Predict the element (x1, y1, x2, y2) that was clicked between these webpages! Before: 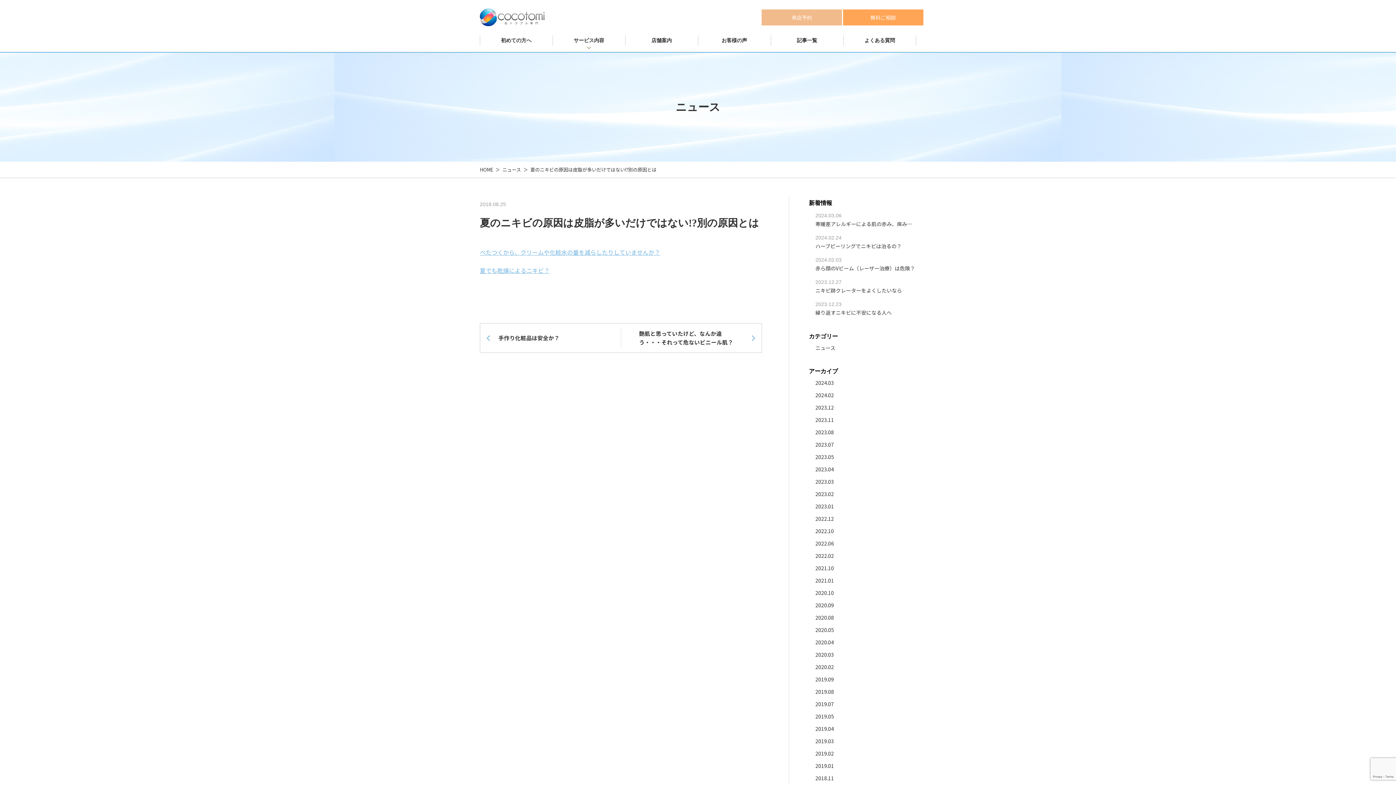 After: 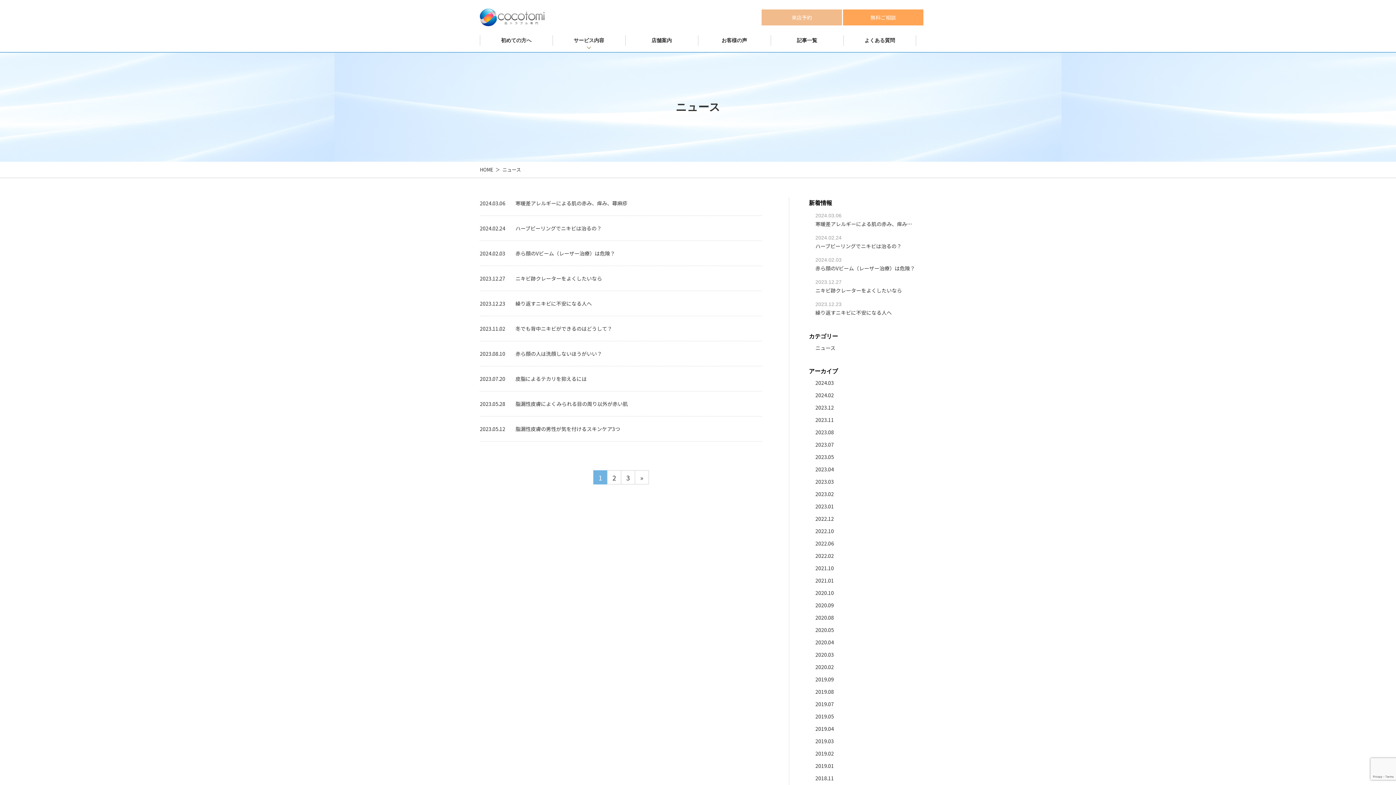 Action: label: ニュース bbox: (815, 344, 835, 351)